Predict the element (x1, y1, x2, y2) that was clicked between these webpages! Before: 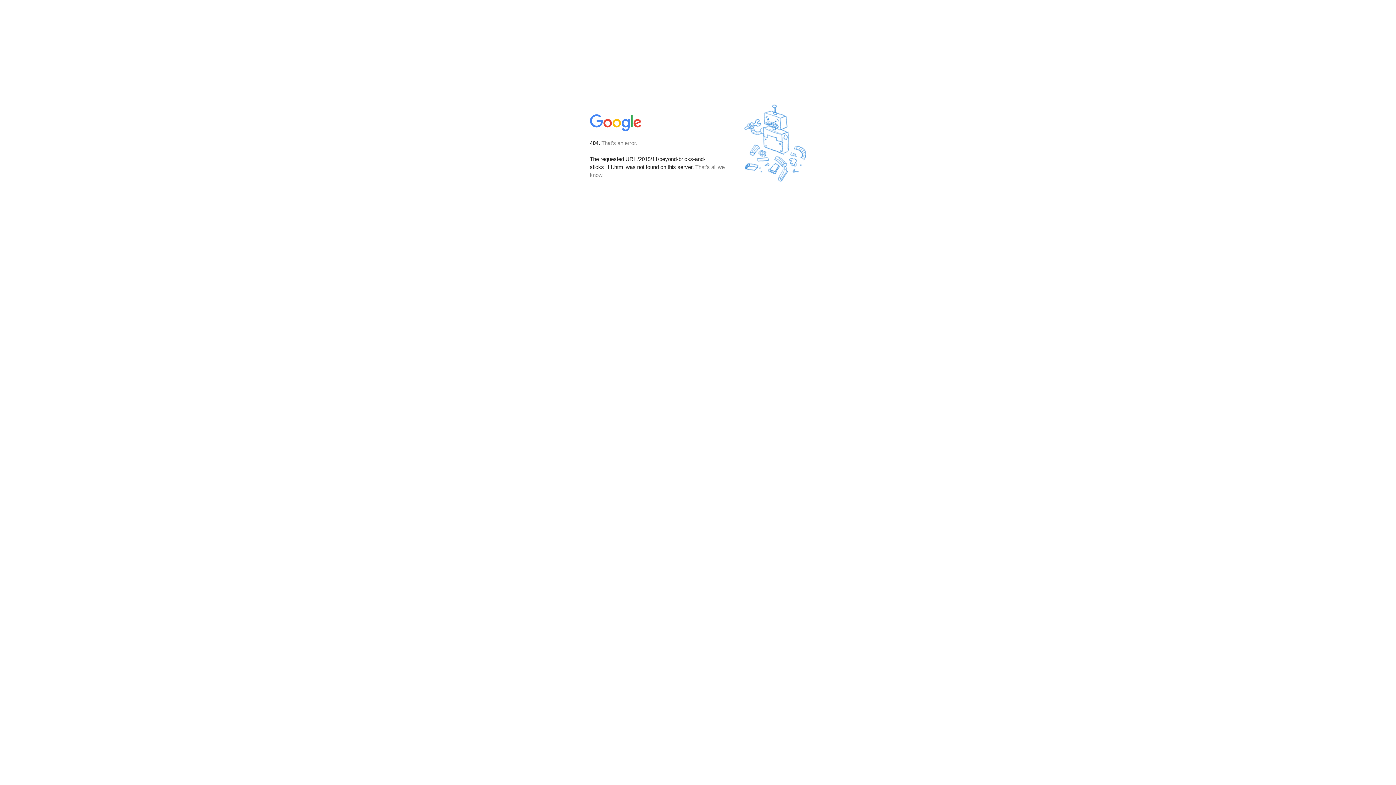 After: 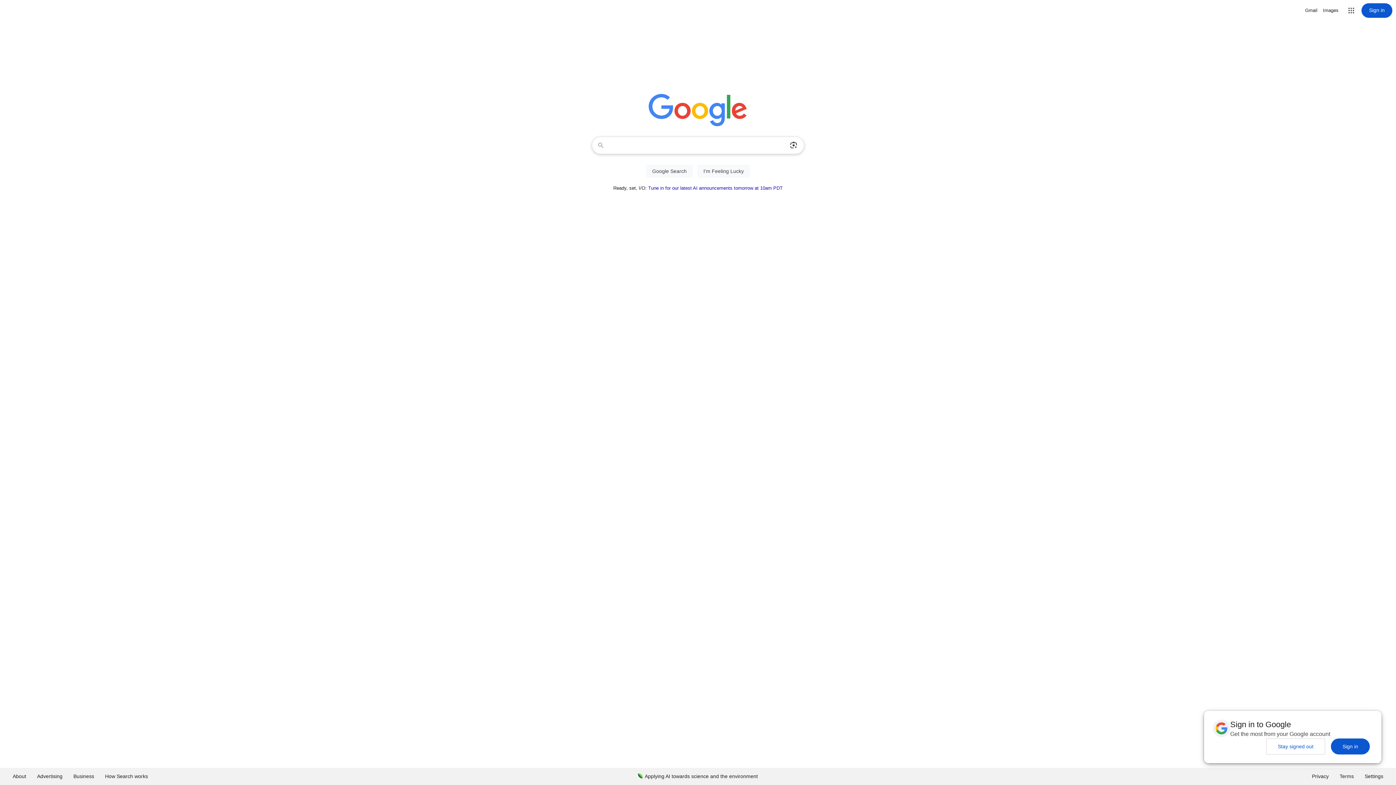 Action: bbox: (590, 127, 642, 134)